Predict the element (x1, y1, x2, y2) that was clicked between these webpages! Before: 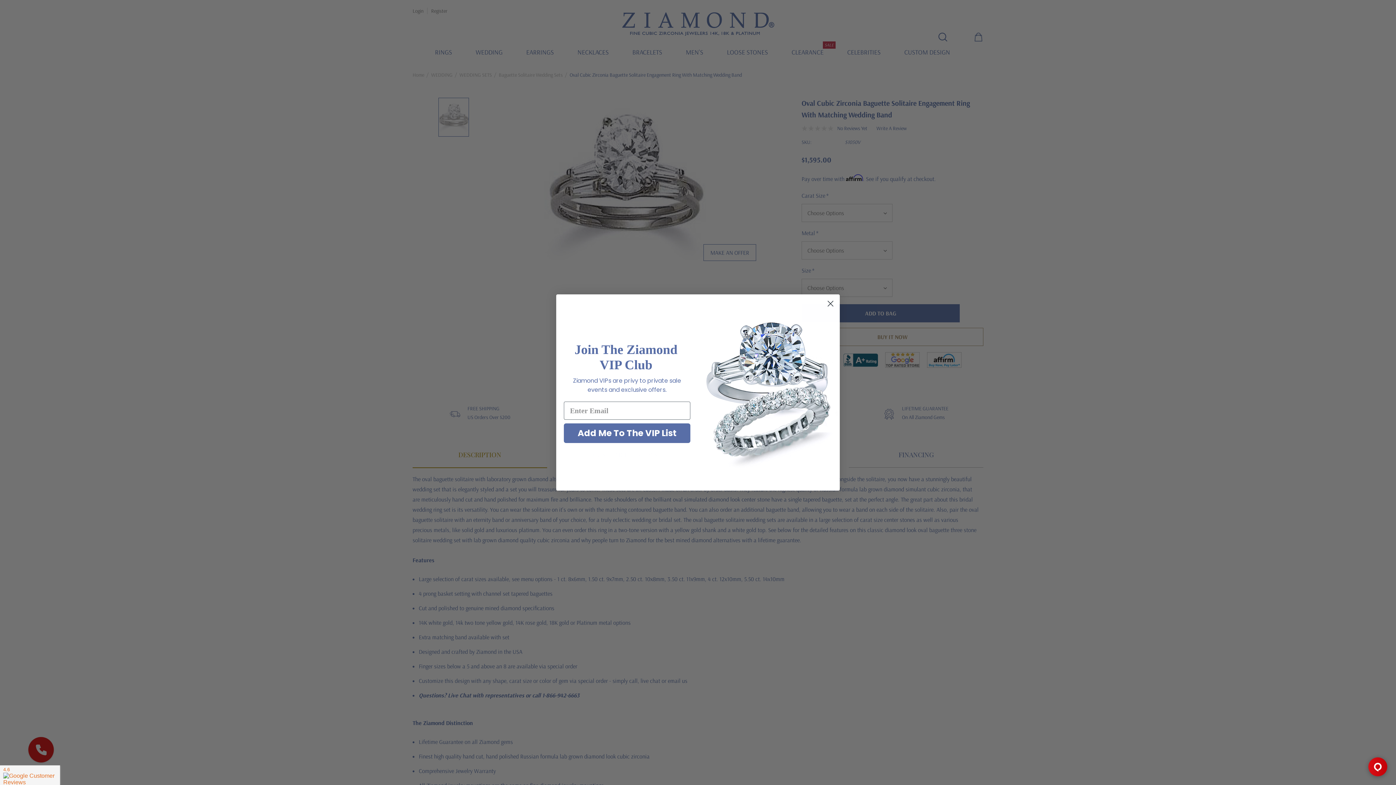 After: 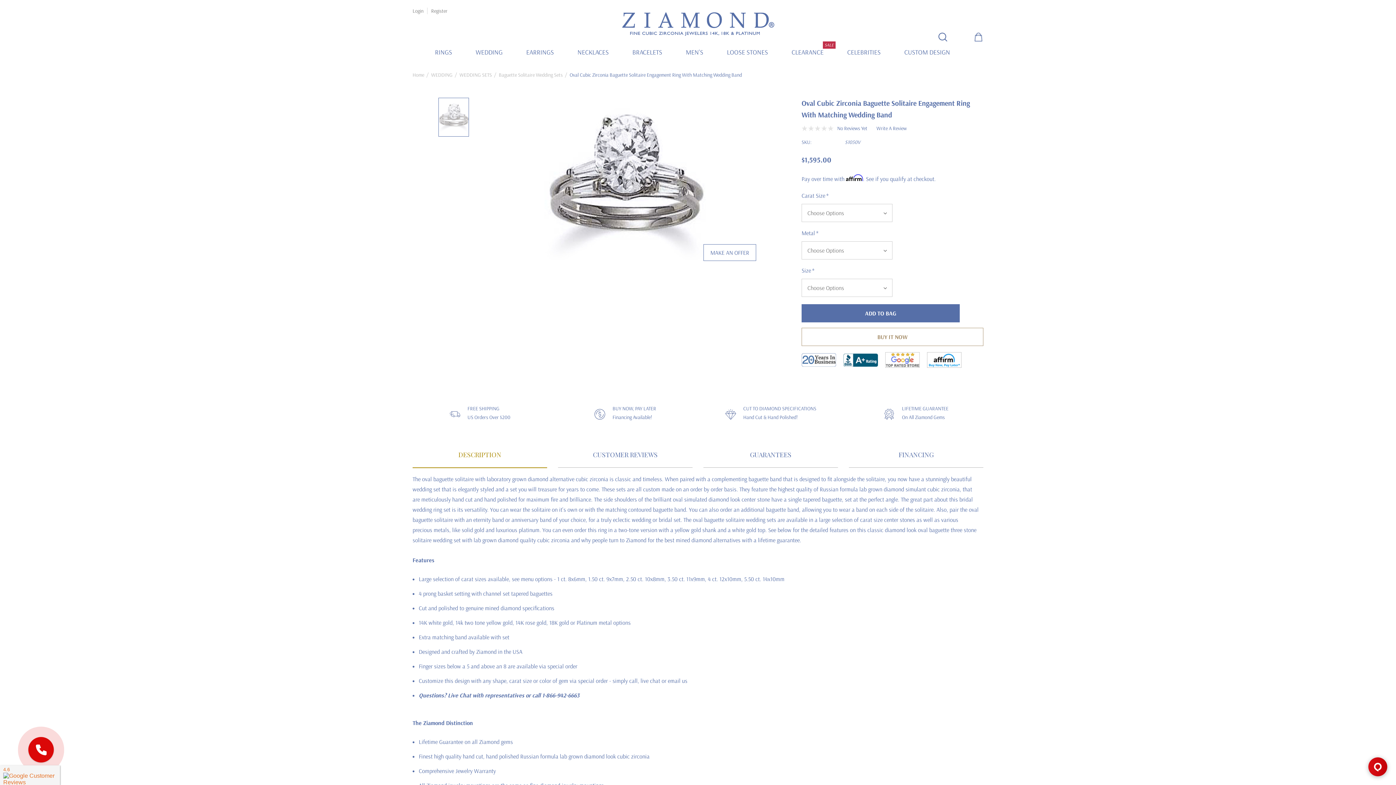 Action: bbox: (824, 316, 837, 329) label: Close dialog